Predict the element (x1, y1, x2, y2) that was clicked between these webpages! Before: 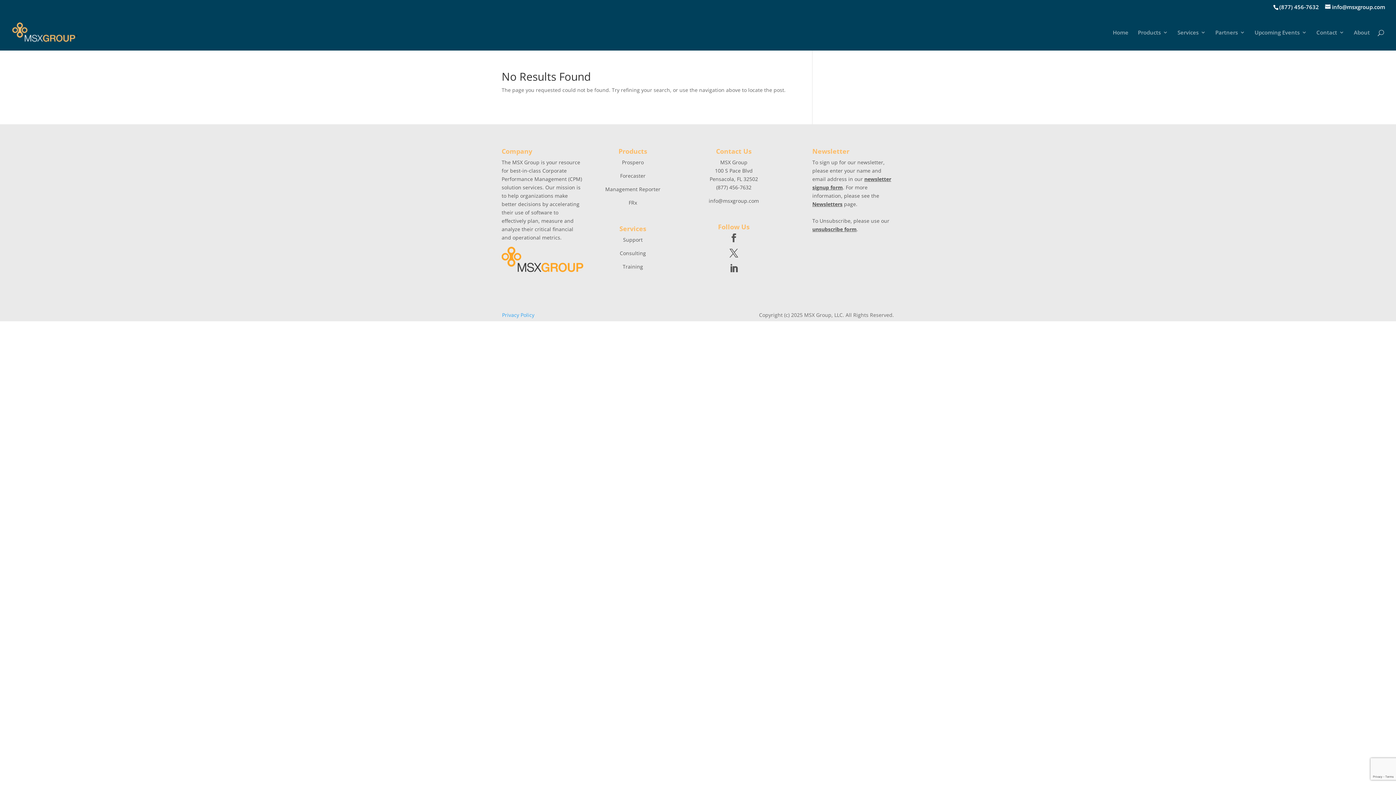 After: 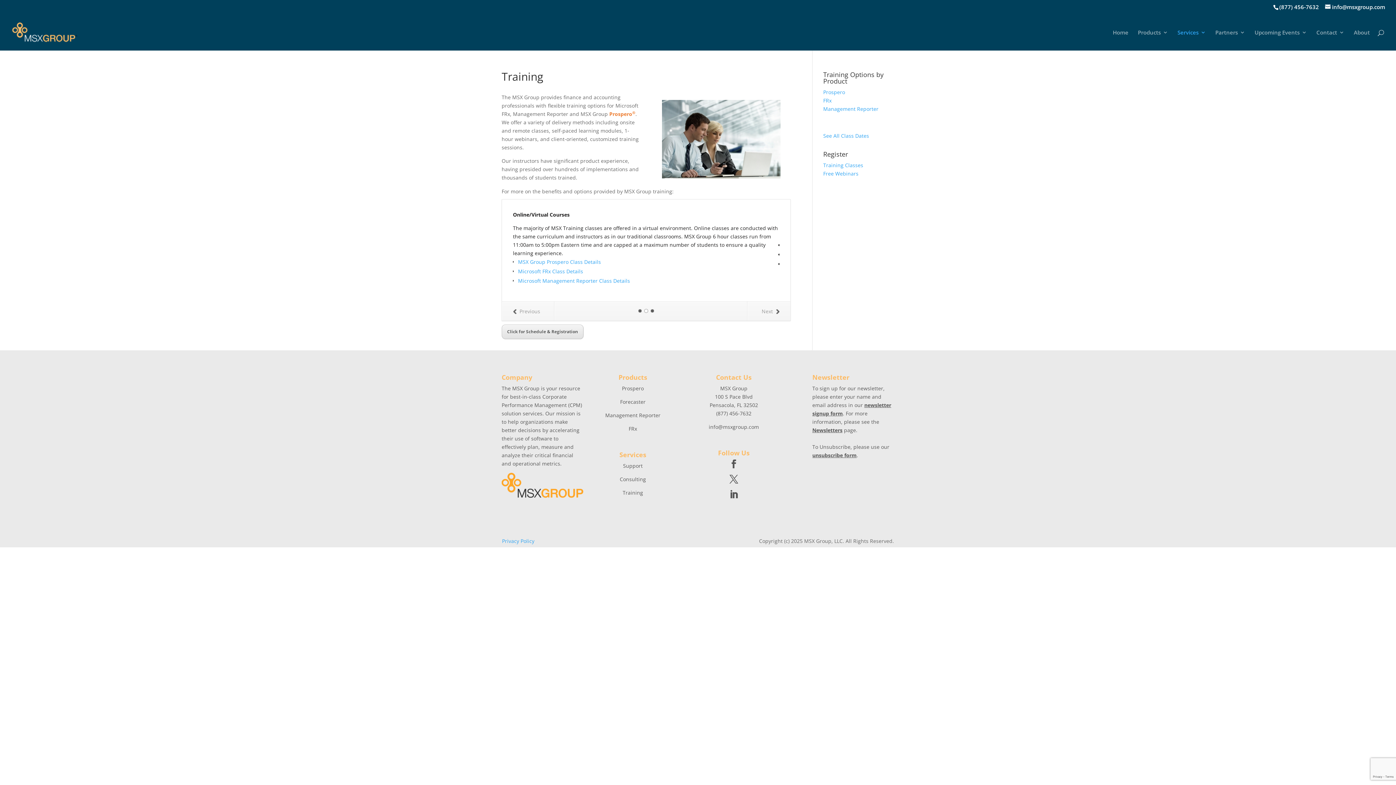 Action: bbox: (622, 263, 643, 270) label: Training